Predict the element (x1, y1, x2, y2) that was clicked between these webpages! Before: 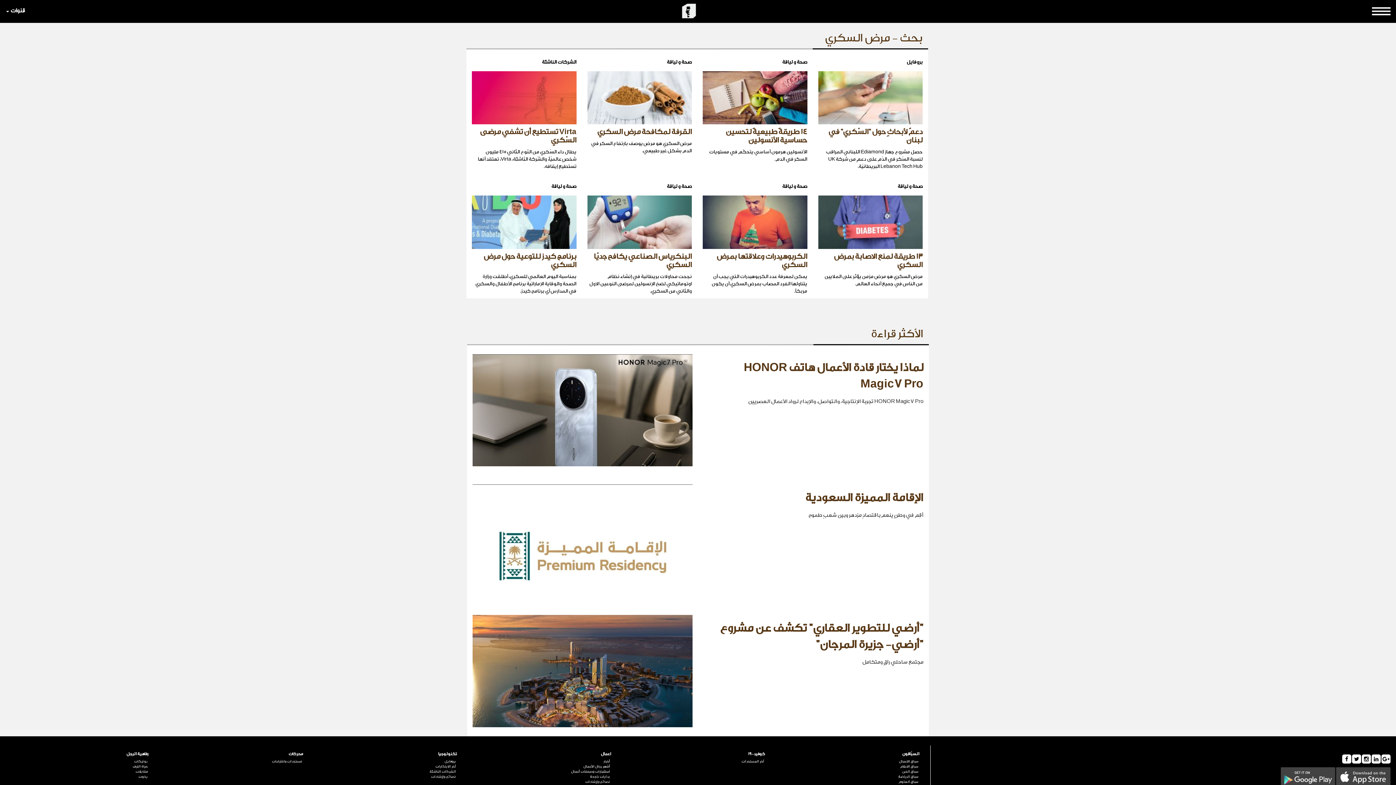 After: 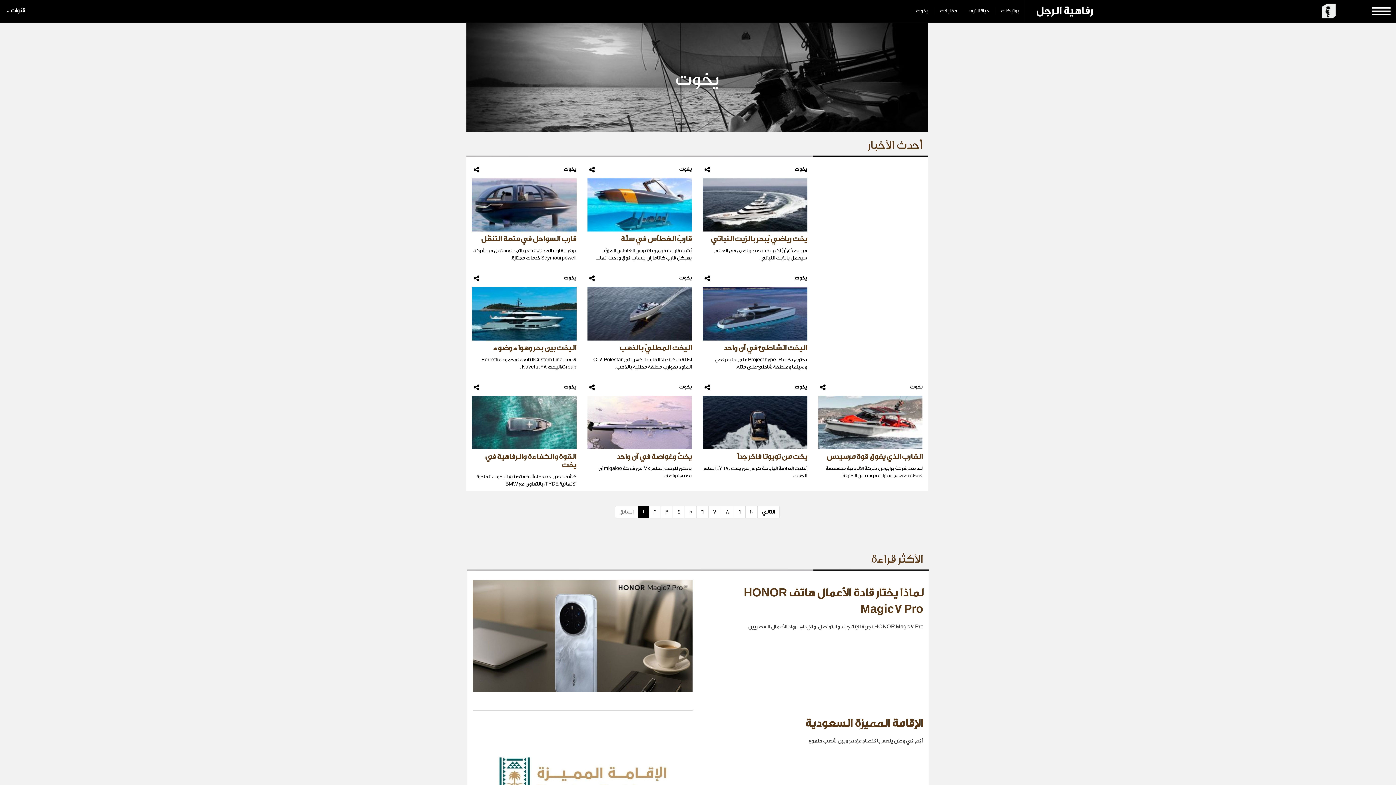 Action: bbox: (6, 774, 147, 779) label: يخوت